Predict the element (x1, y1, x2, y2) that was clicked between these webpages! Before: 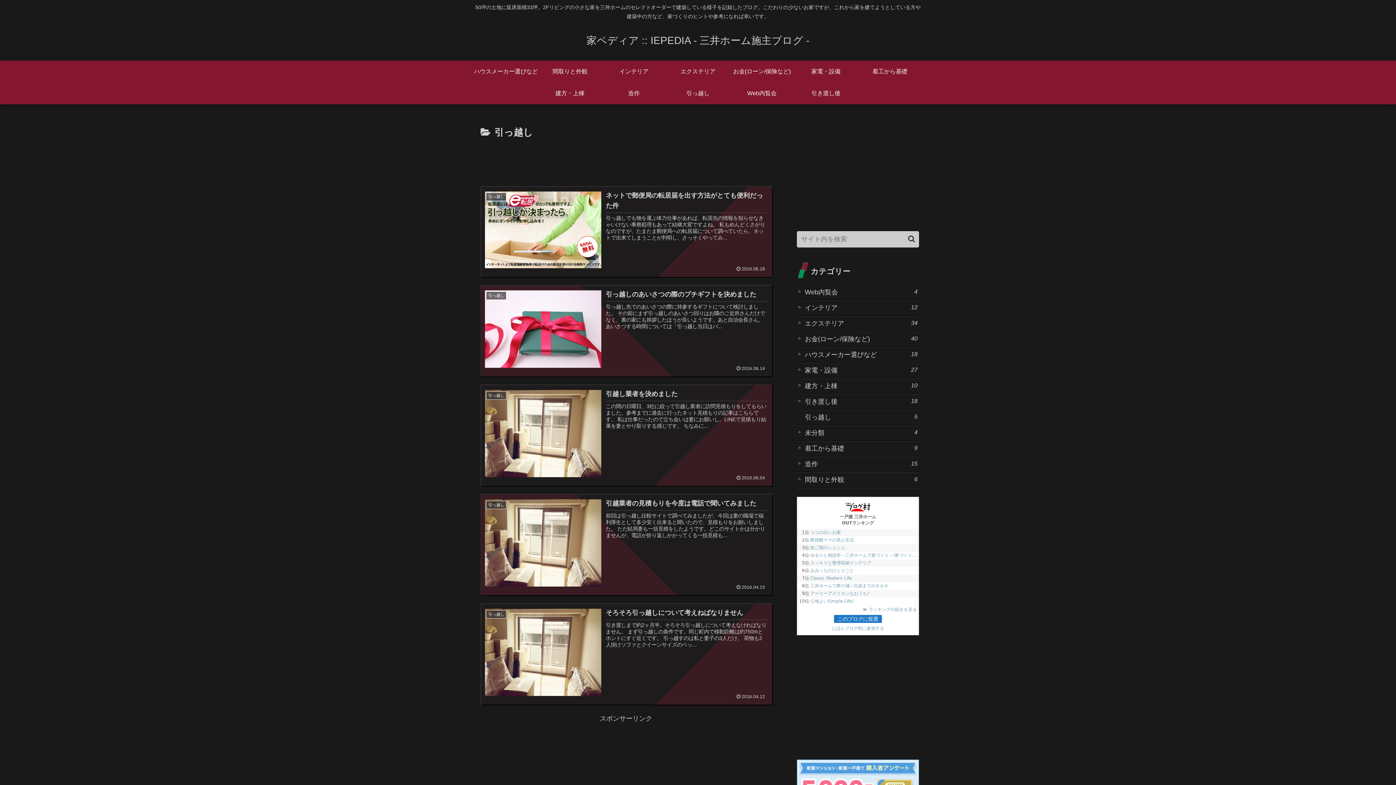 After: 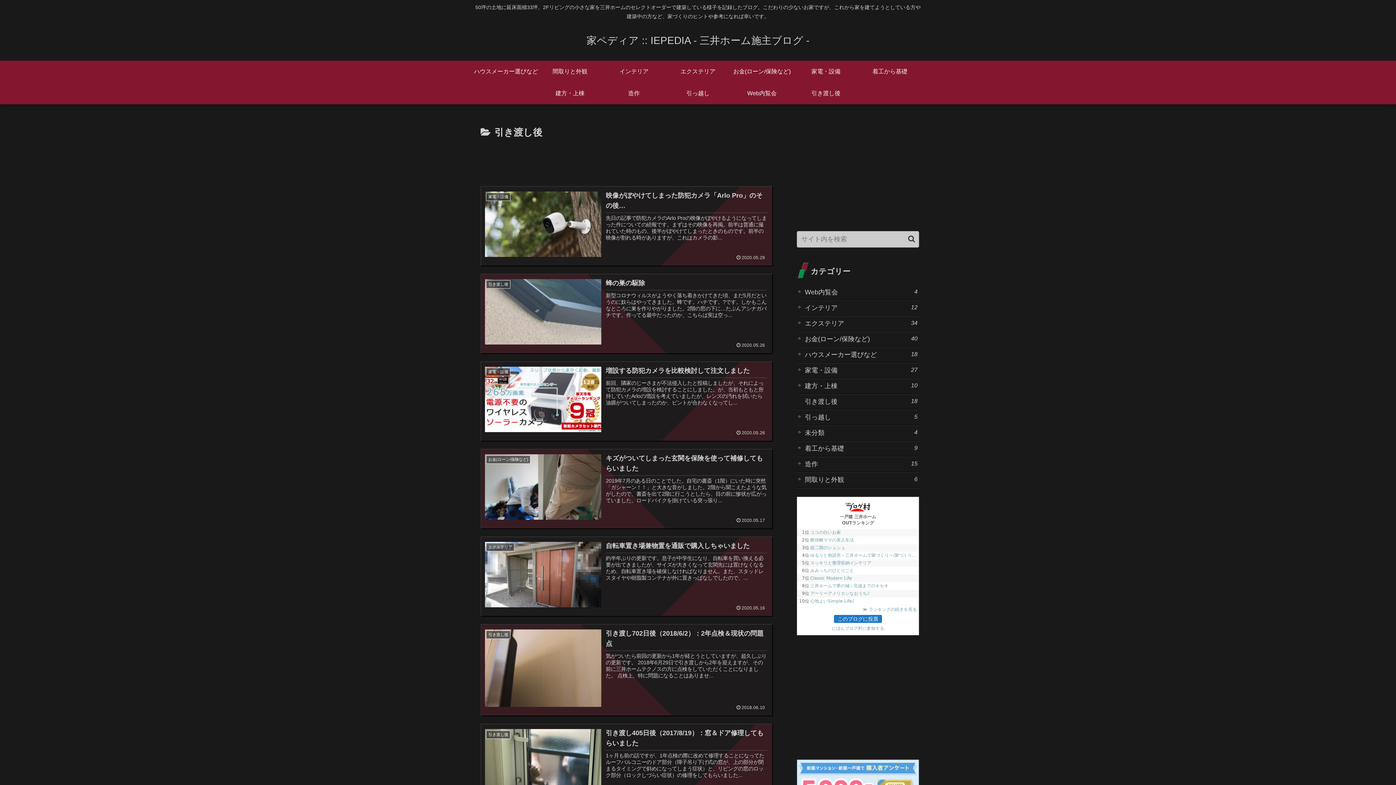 Action: label: 引き渡し後 bbox: (794, 82, 858, 104)